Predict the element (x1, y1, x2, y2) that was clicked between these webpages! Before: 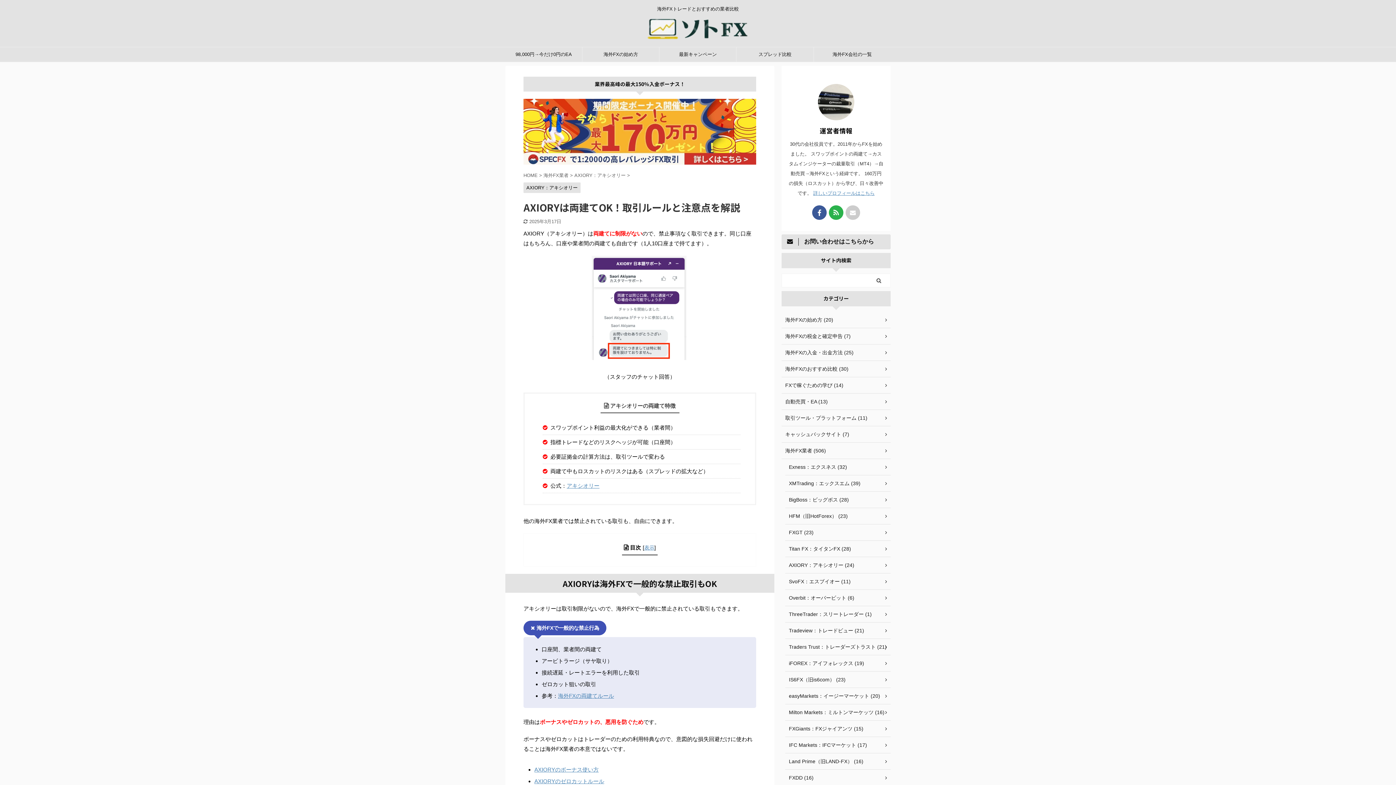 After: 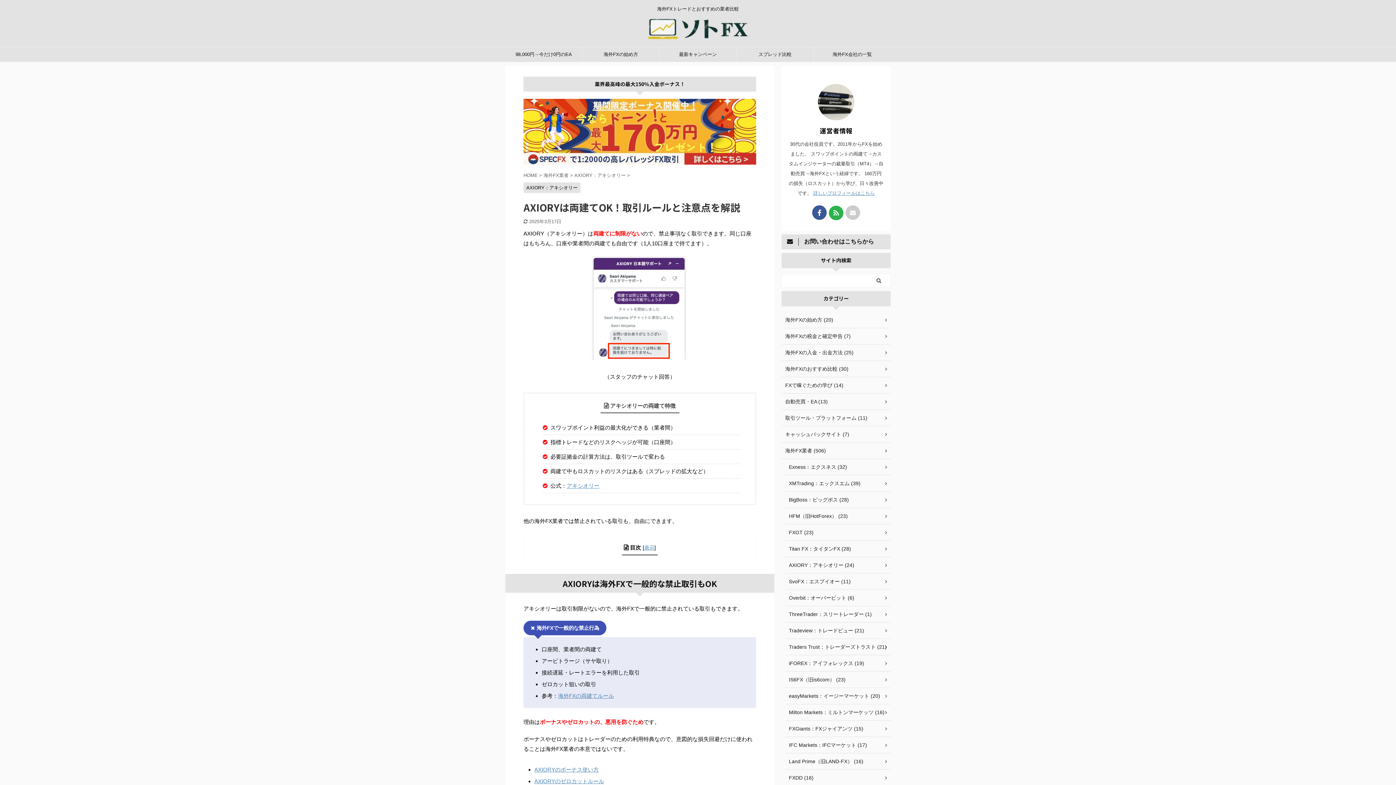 Action: bbox: (829, 205, 843, 220)